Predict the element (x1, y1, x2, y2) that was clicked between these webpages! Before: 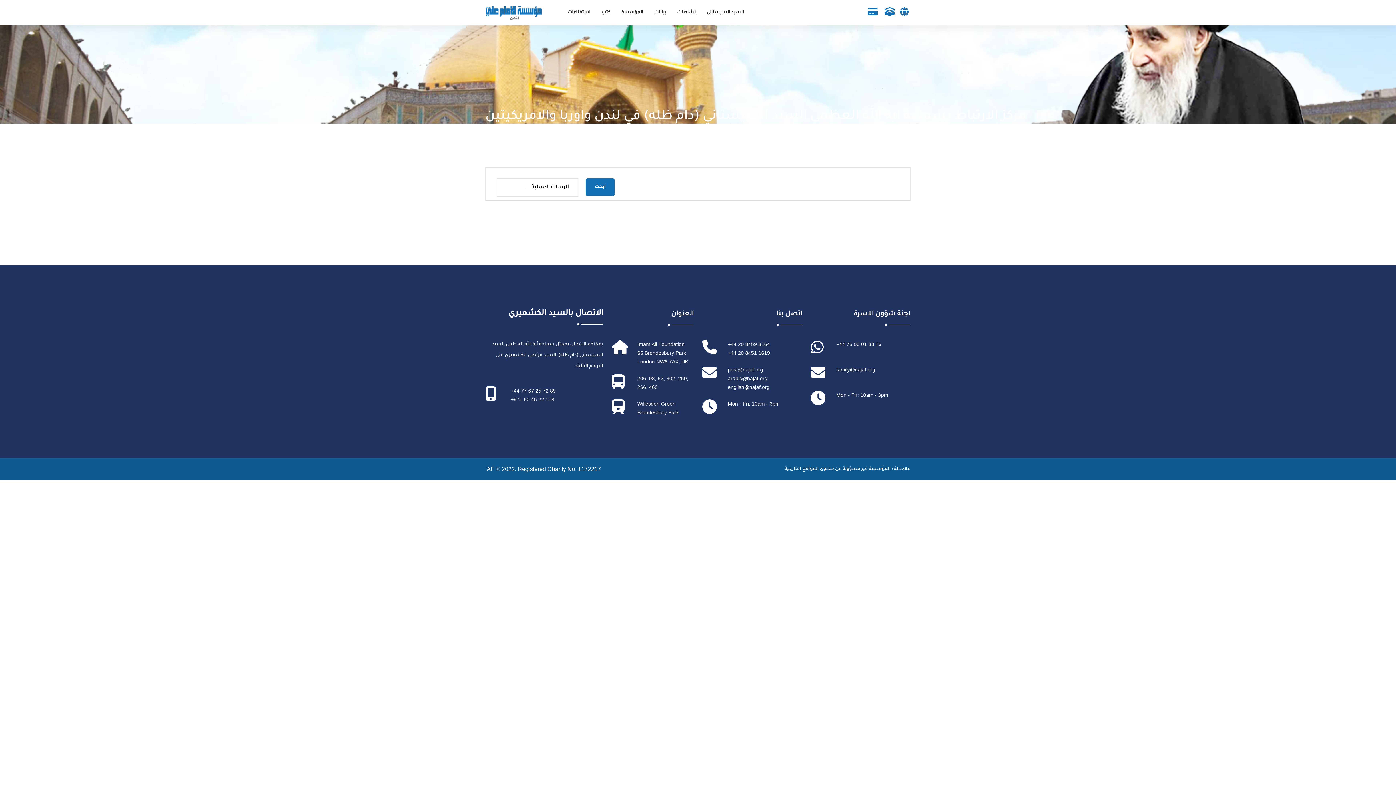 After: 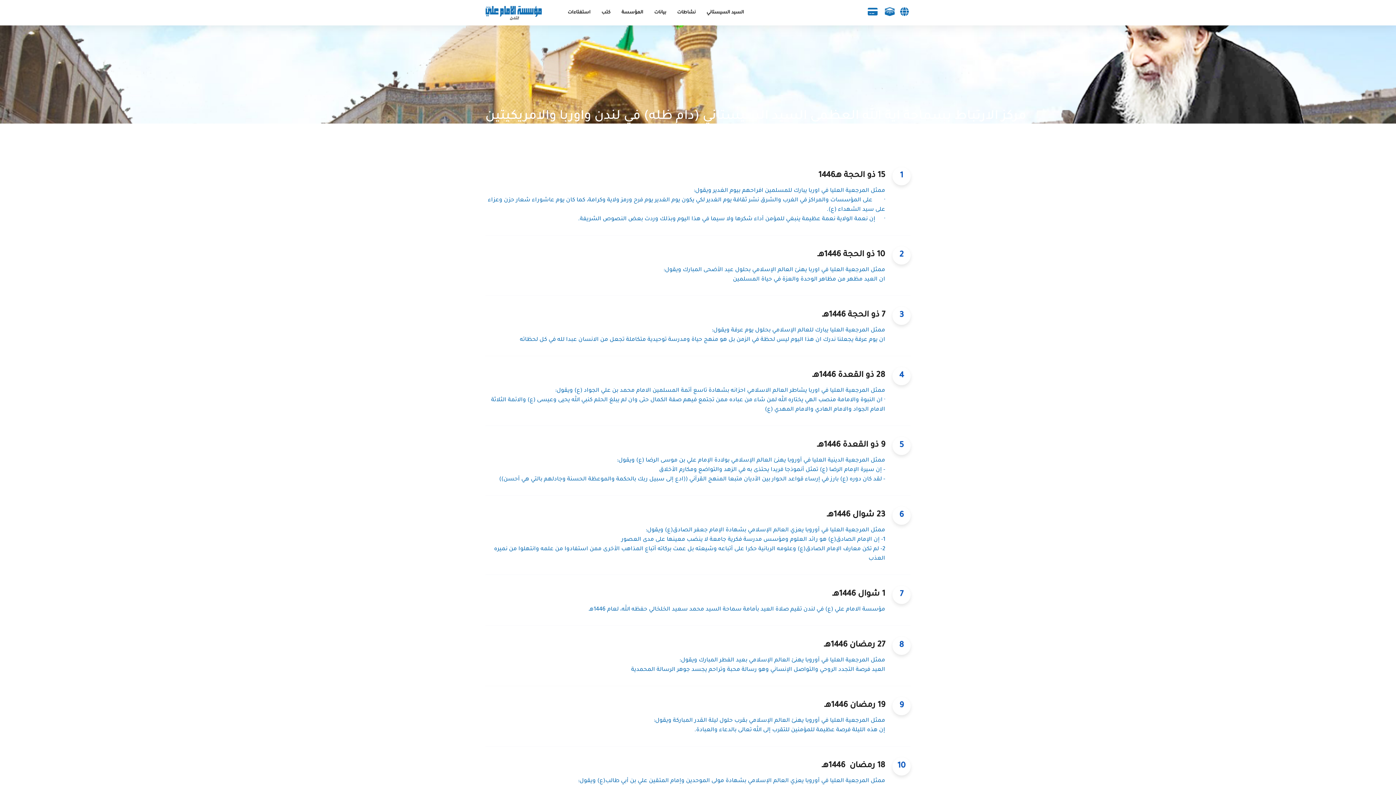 Action: bbox: (677, 7, 695, 18) label: نشاطات